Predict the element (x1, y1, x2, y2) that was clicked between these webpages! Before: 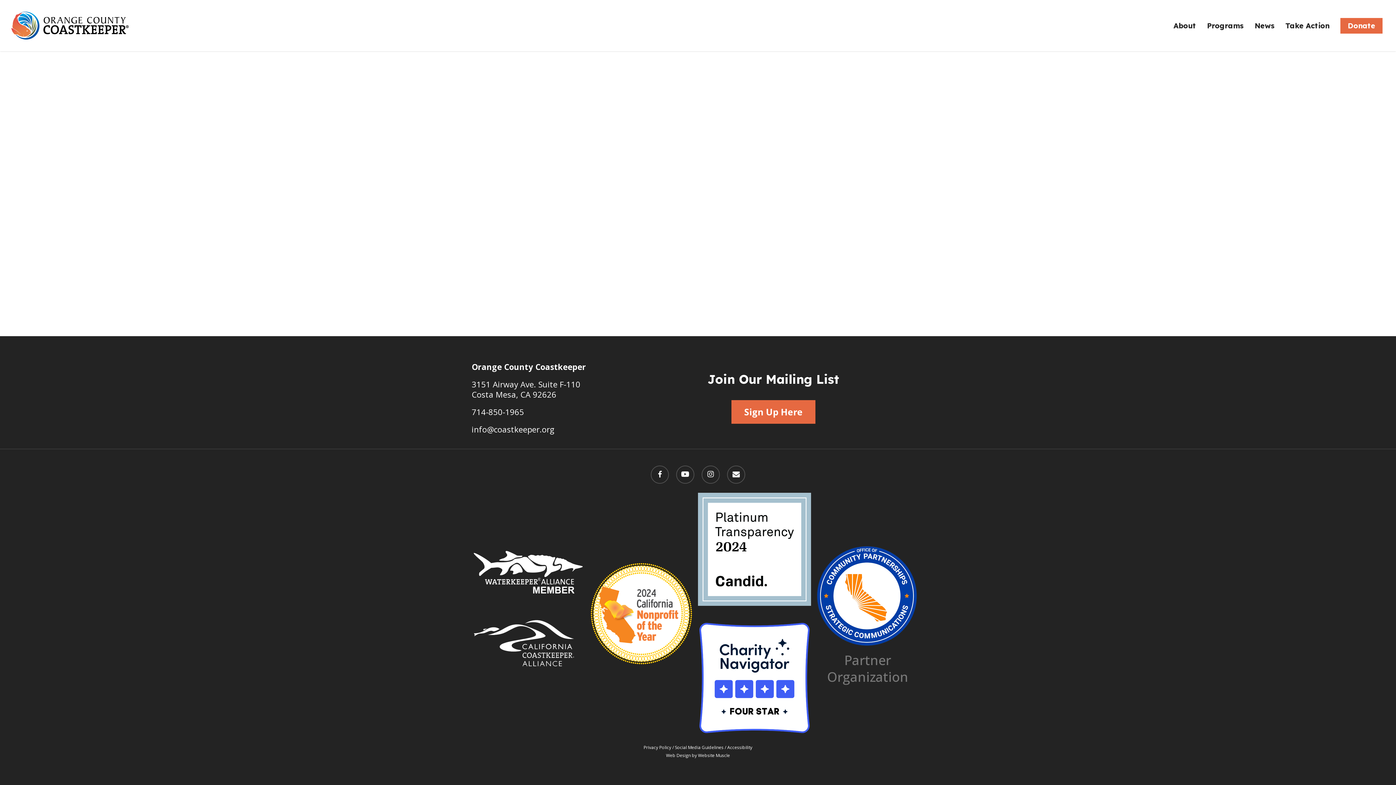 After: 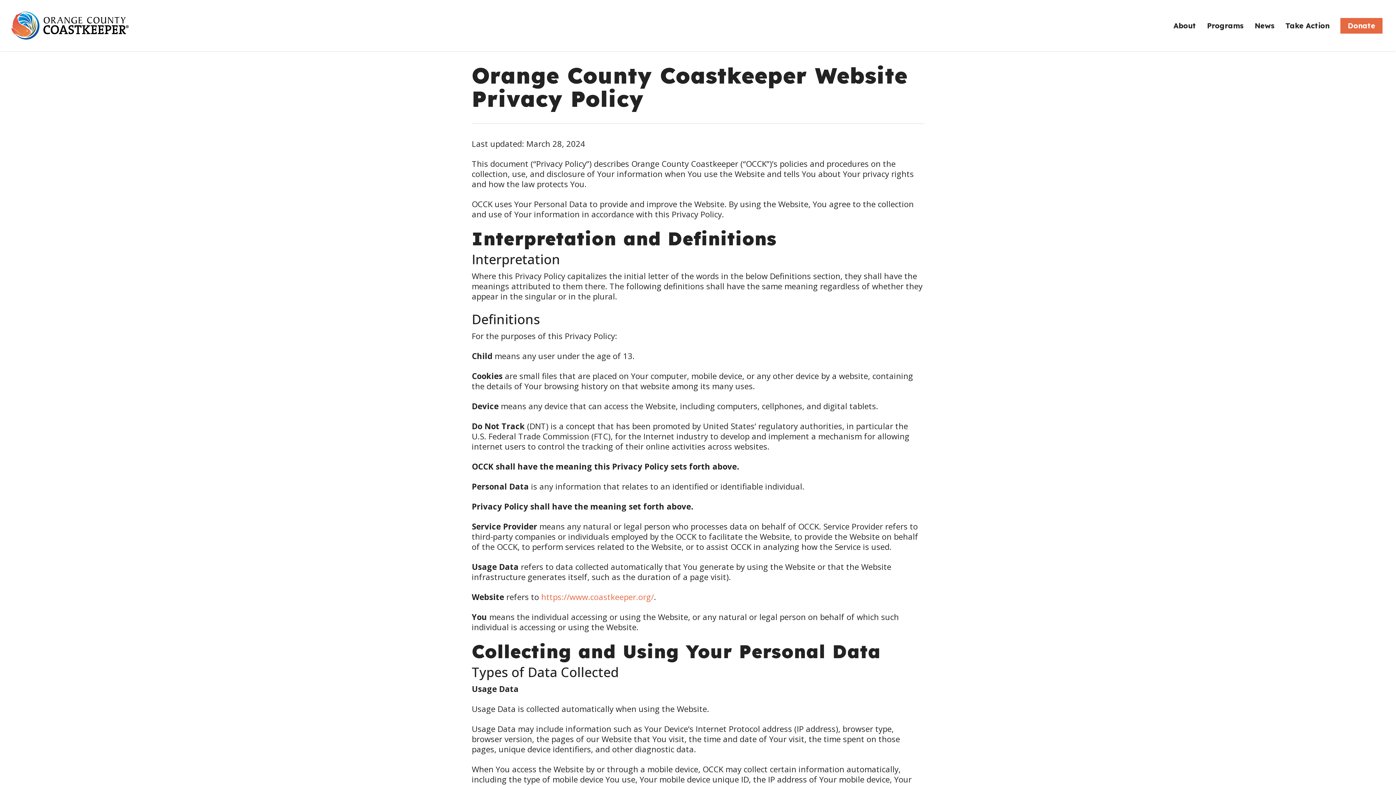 Action: bbox: (643, 744, 671, 750) label: Privacy Policy